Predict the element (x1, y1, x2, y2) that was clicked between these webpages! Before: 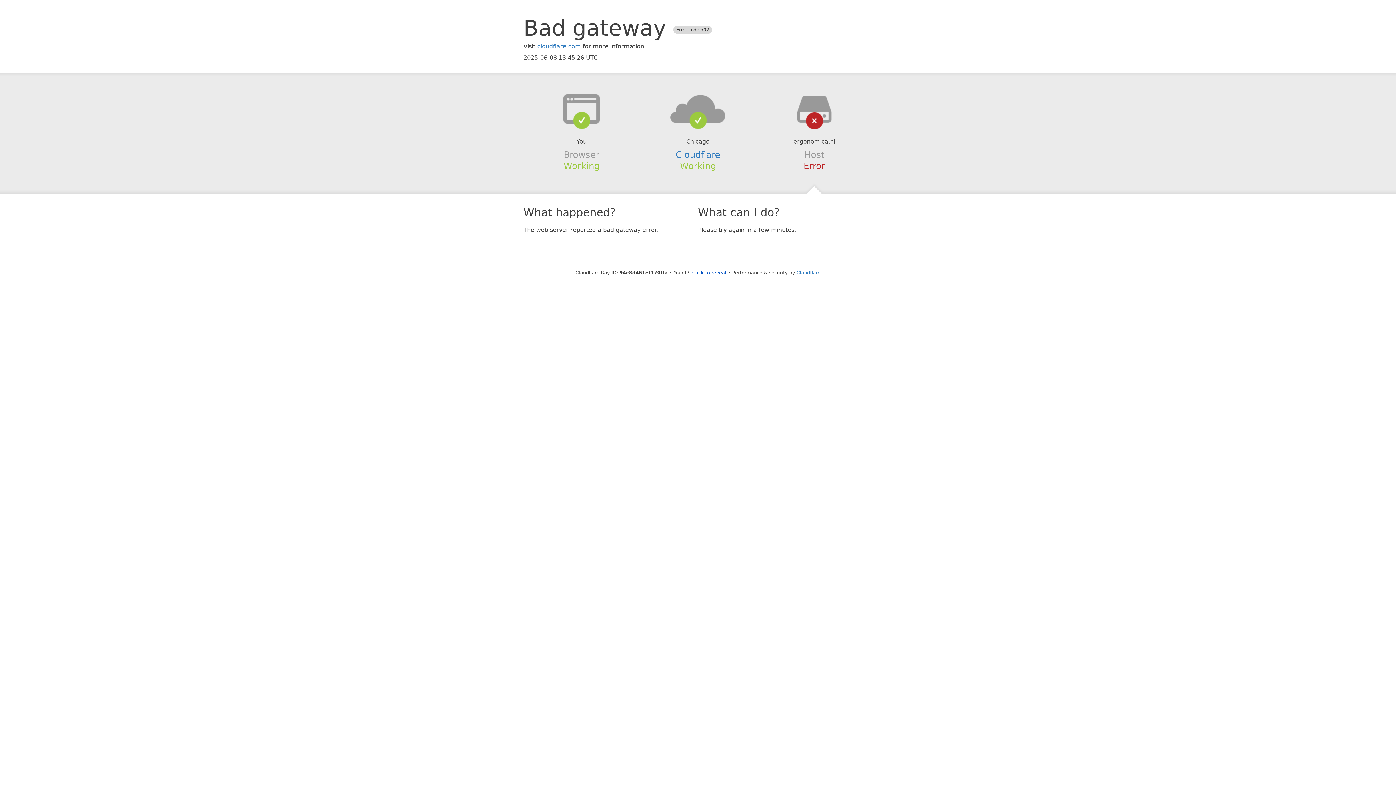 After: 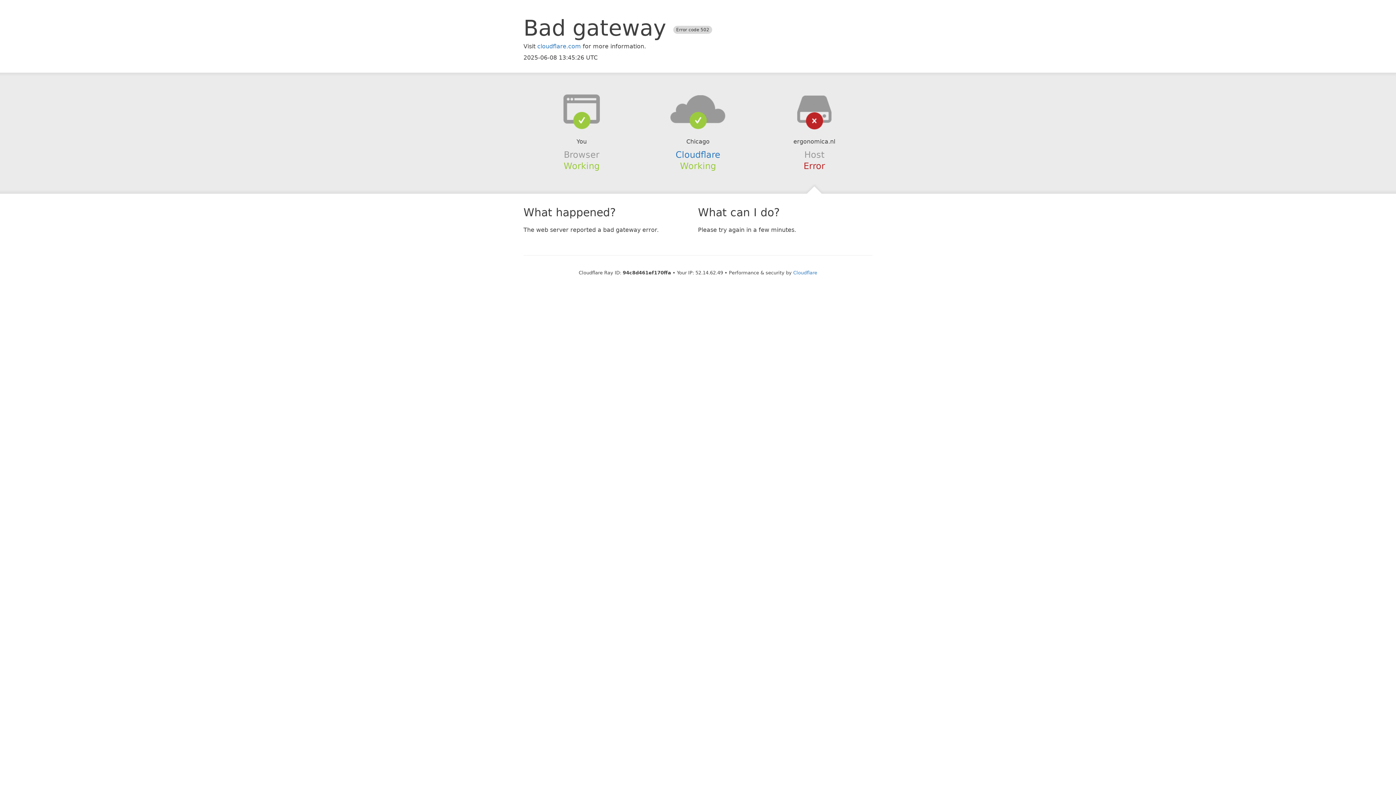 Action: bbox: (692, 270, 726, 275) label: Click to reveal